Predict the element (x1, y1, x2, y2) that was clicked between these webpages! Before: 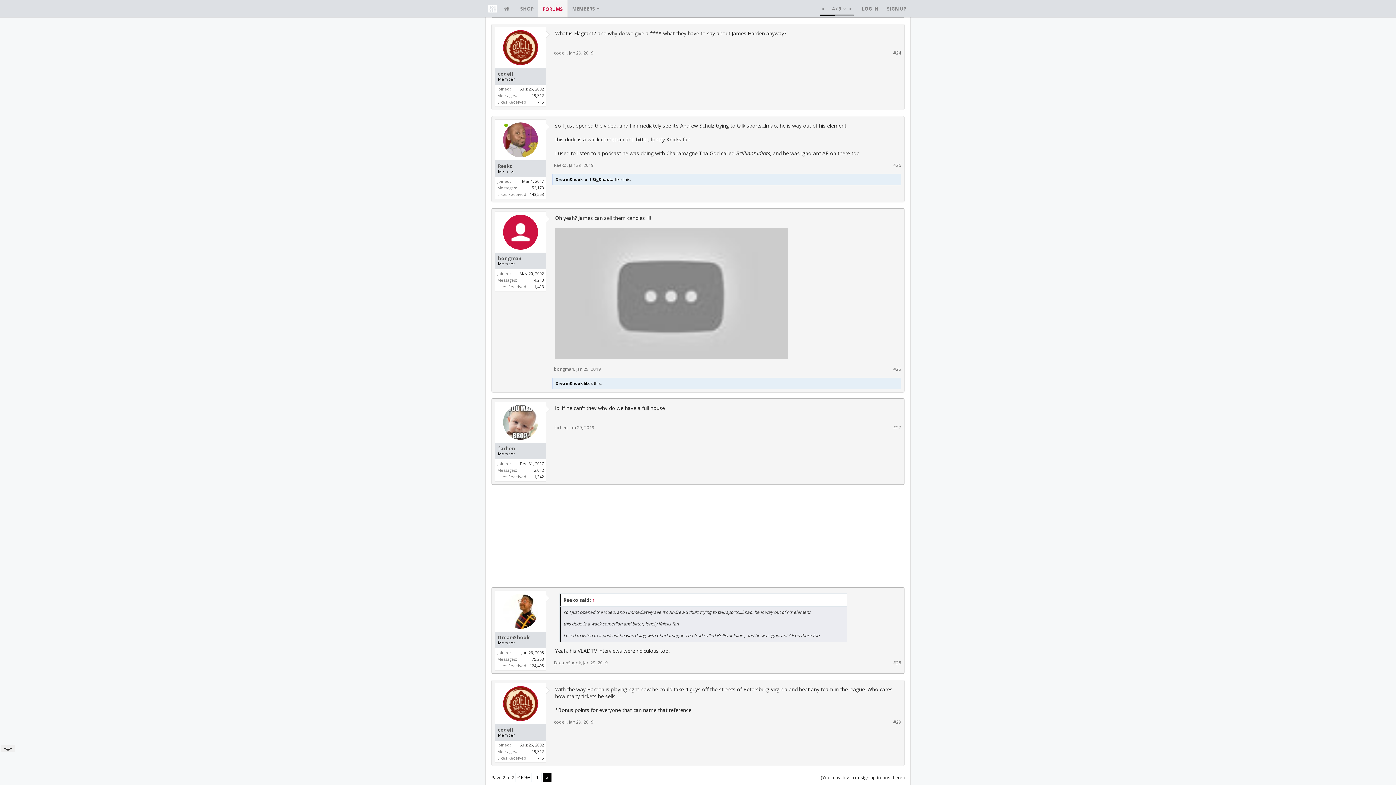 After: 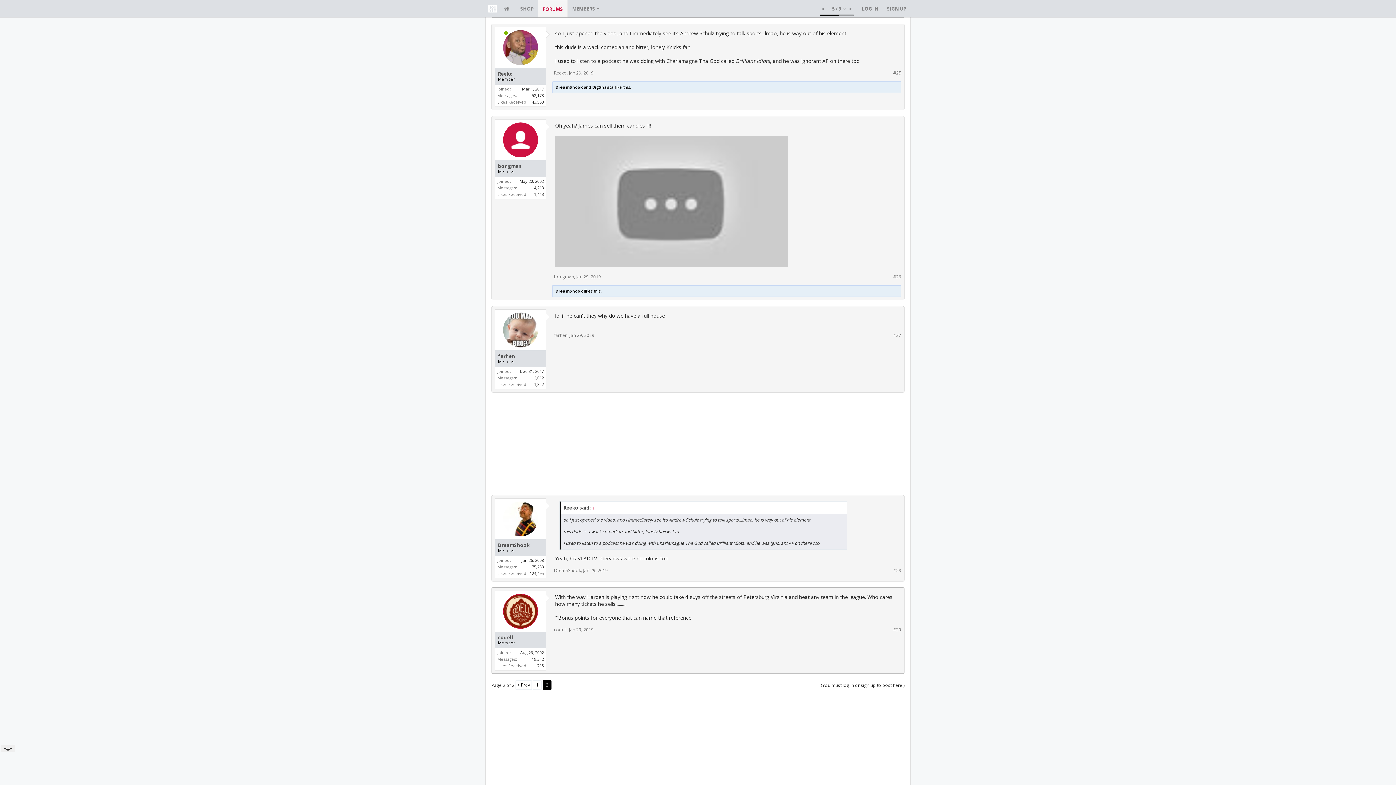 Action: bbox: (569, 162, 593, 168) label: Jan 29, 2019